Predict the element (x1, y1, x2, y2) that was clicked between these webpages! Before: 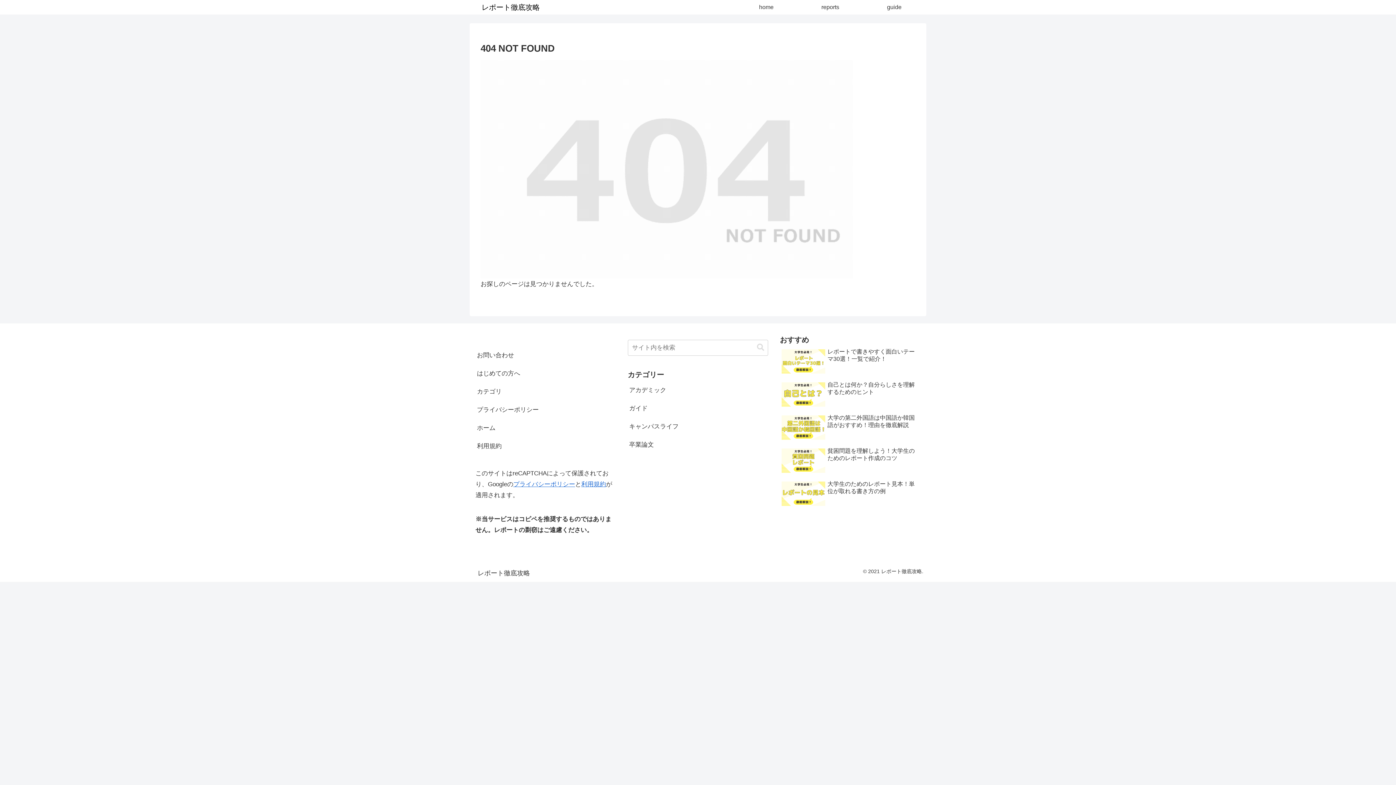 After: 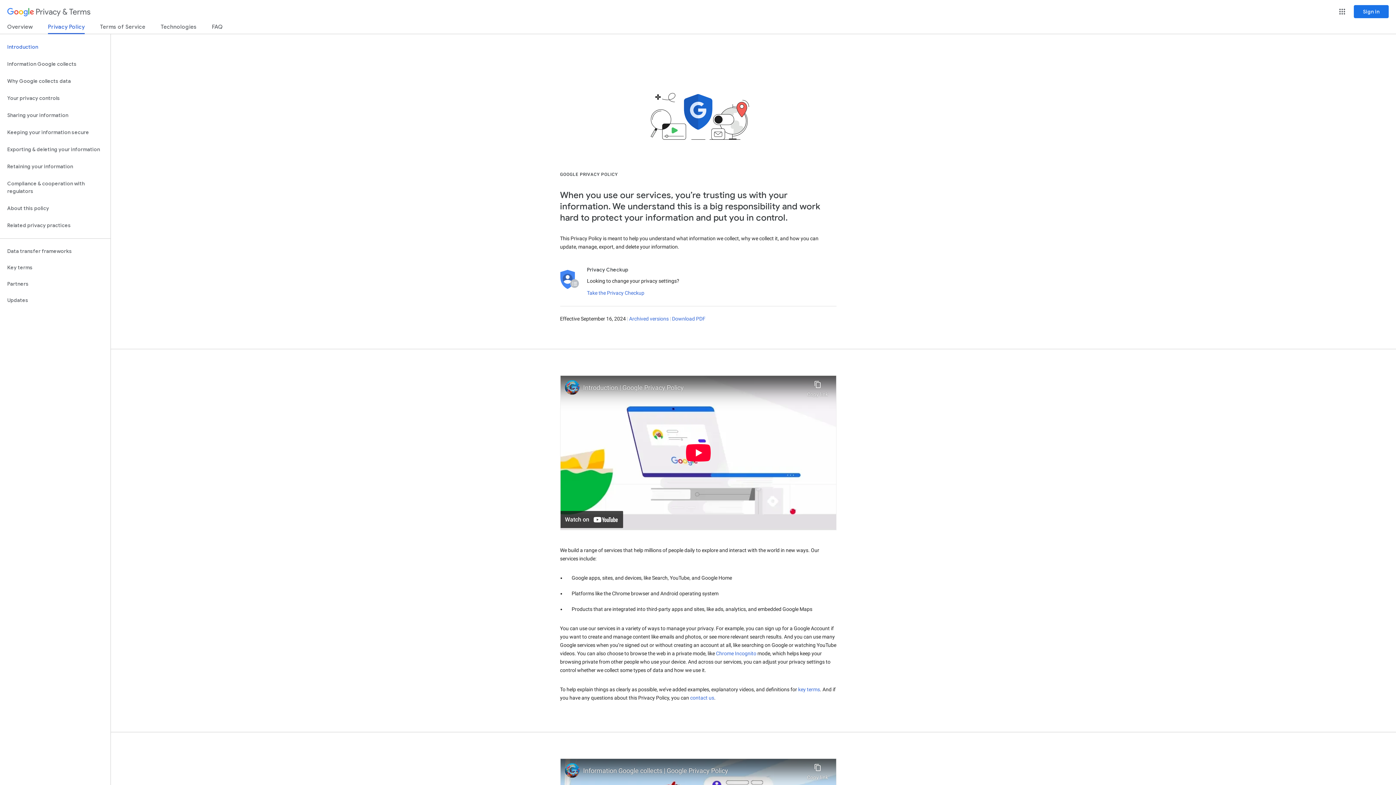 Action: label: プライバシーポリシー bbox: (513, 481, 575, 488)